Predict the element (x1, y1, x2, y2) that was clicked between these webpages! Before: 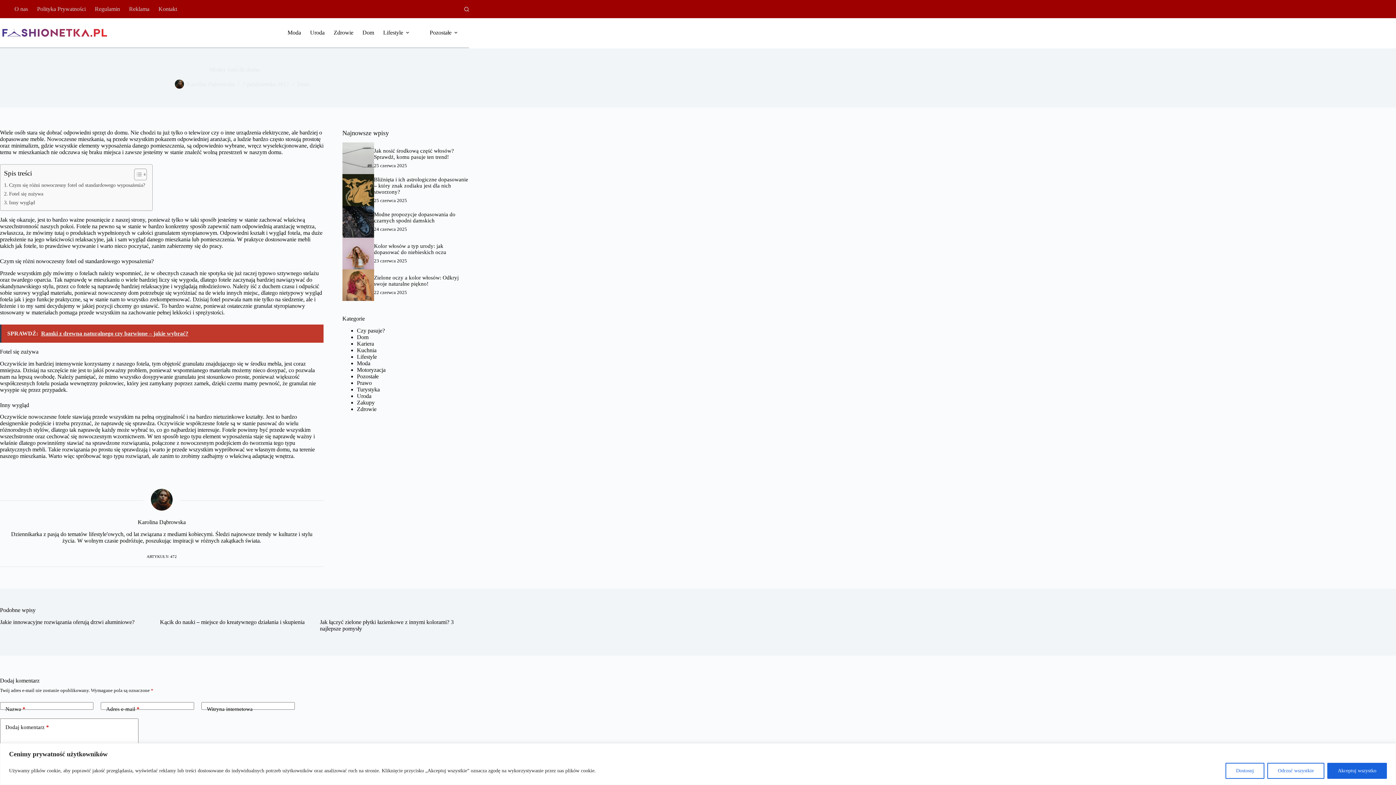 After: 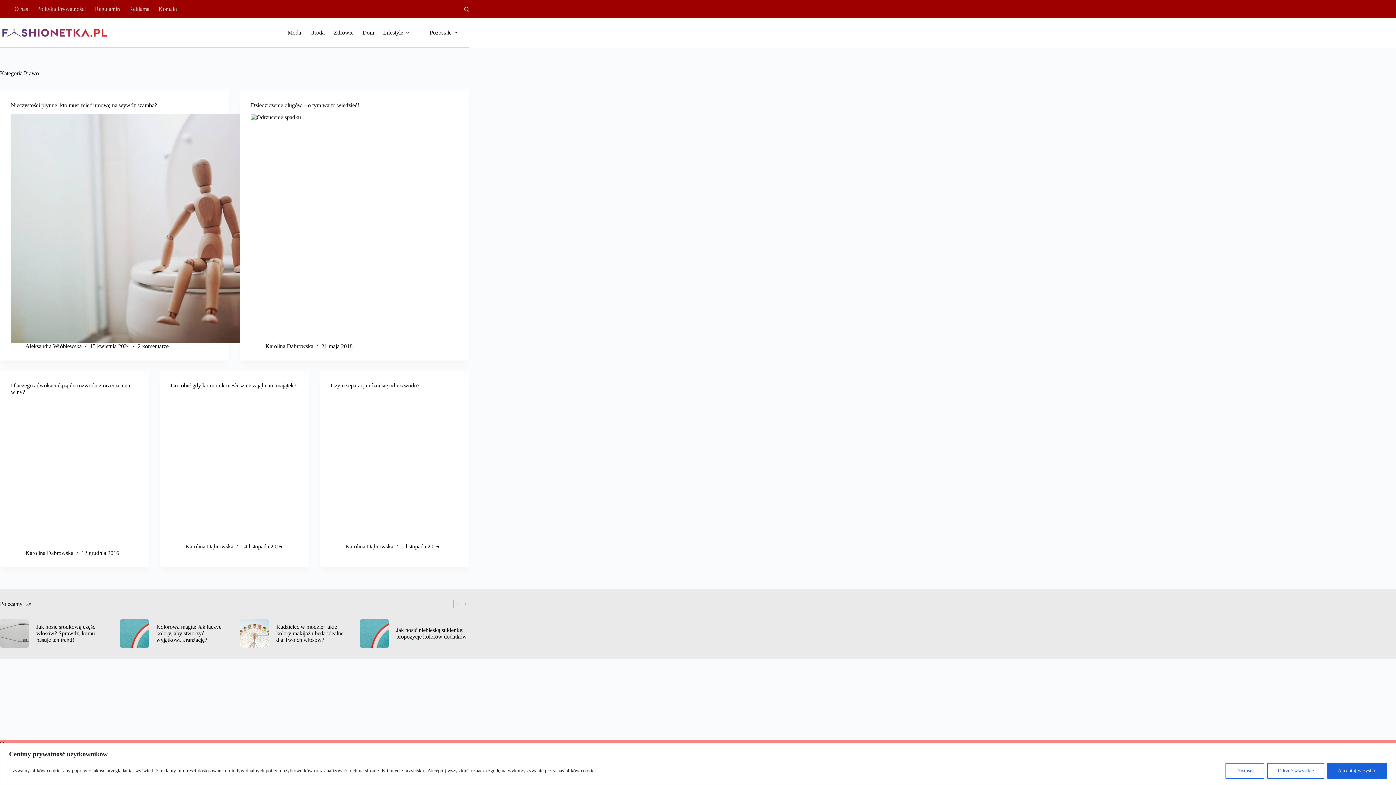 Action: label: Prawo bbox: (356, 379, 371, 386)